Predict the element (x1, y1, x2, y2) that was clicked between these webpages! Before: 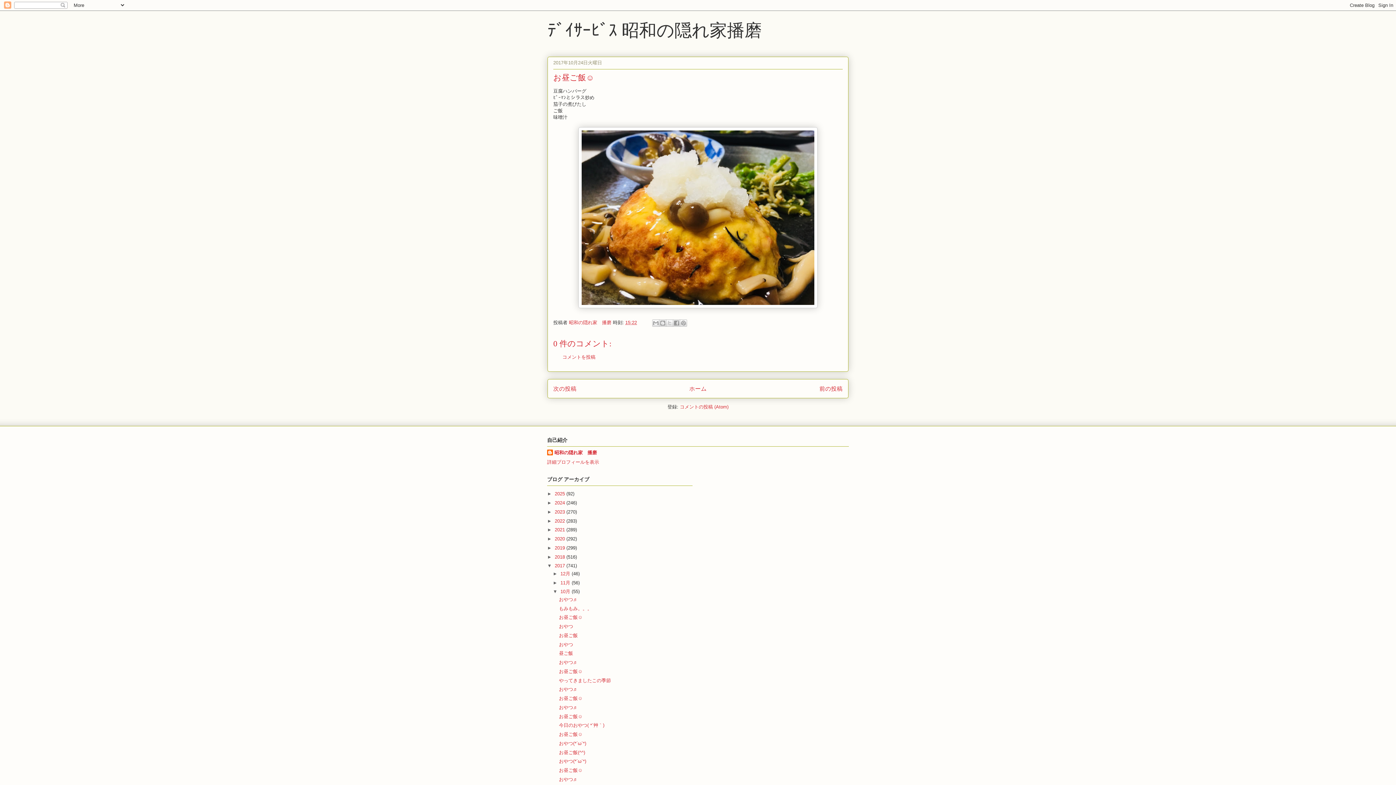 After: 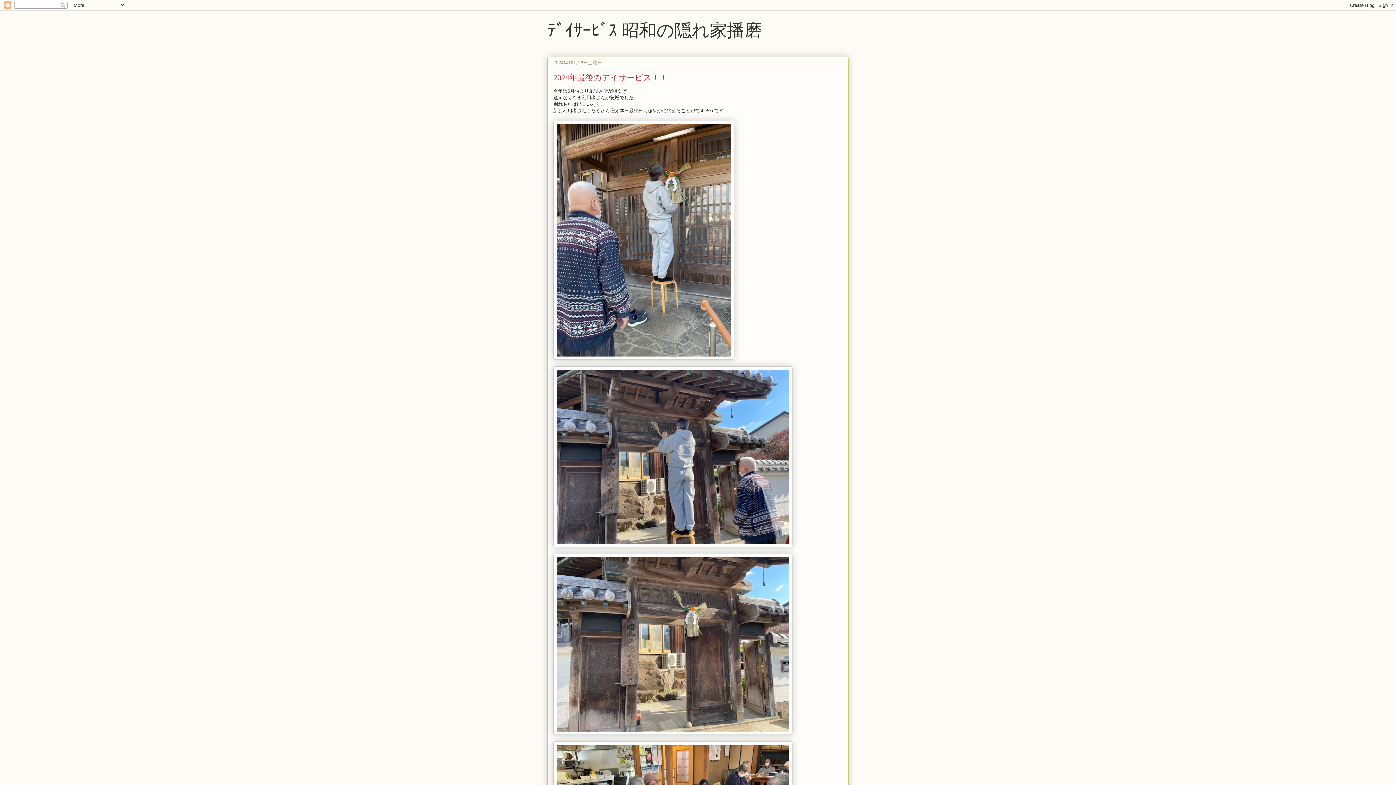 Action: label: 2024  bbox: (554, 500, 566, 505)